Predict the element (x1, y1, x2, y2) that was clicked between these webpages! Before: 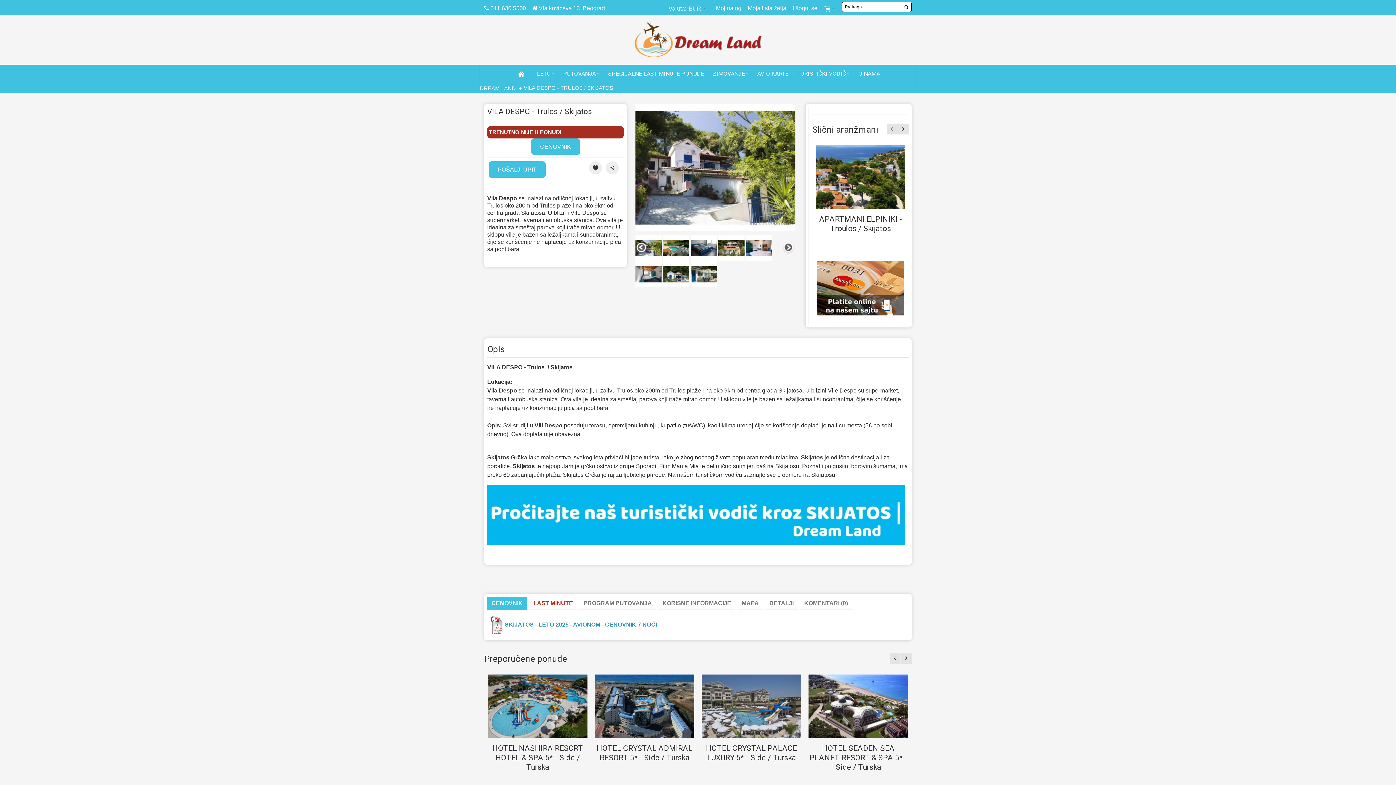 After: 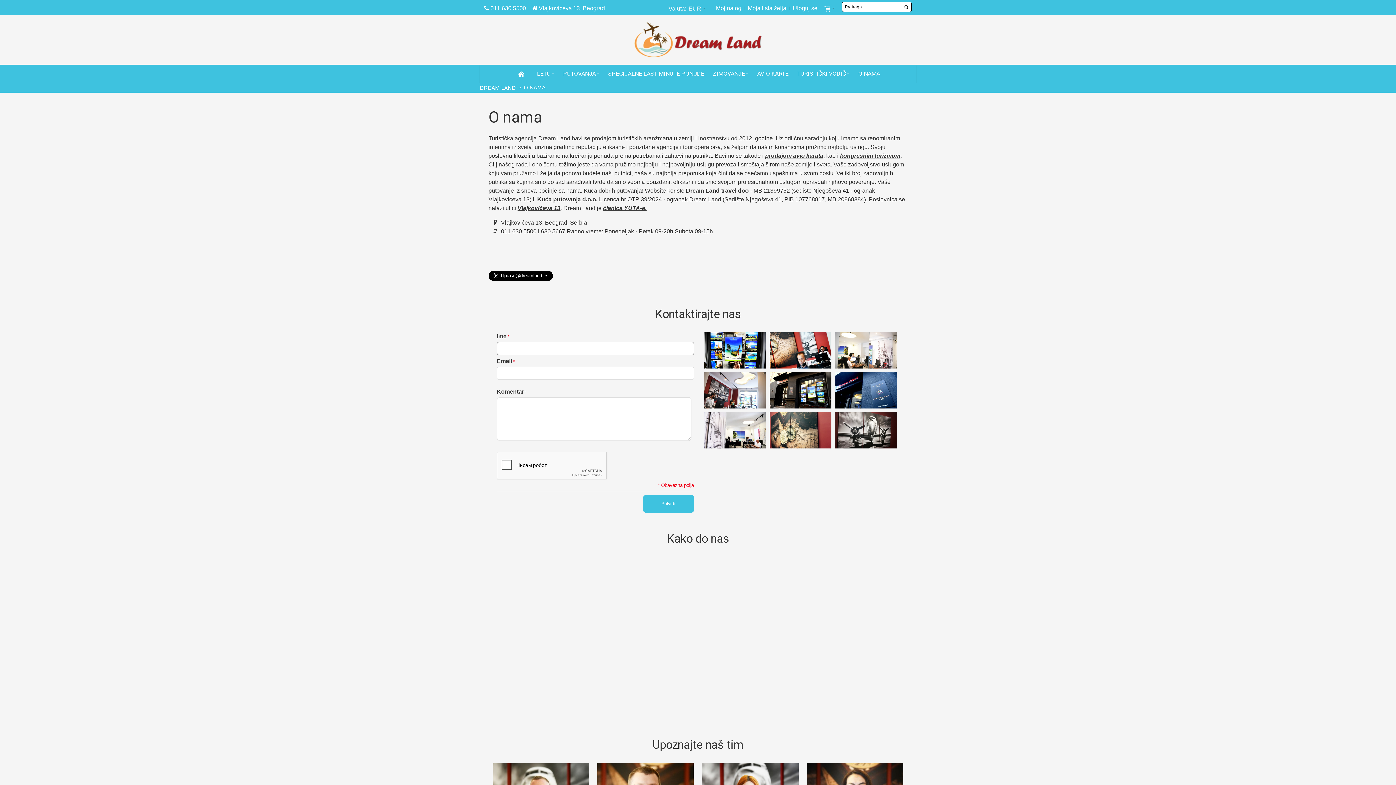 Action: label: O NAMA bbox: (854, 64, 884, 82)